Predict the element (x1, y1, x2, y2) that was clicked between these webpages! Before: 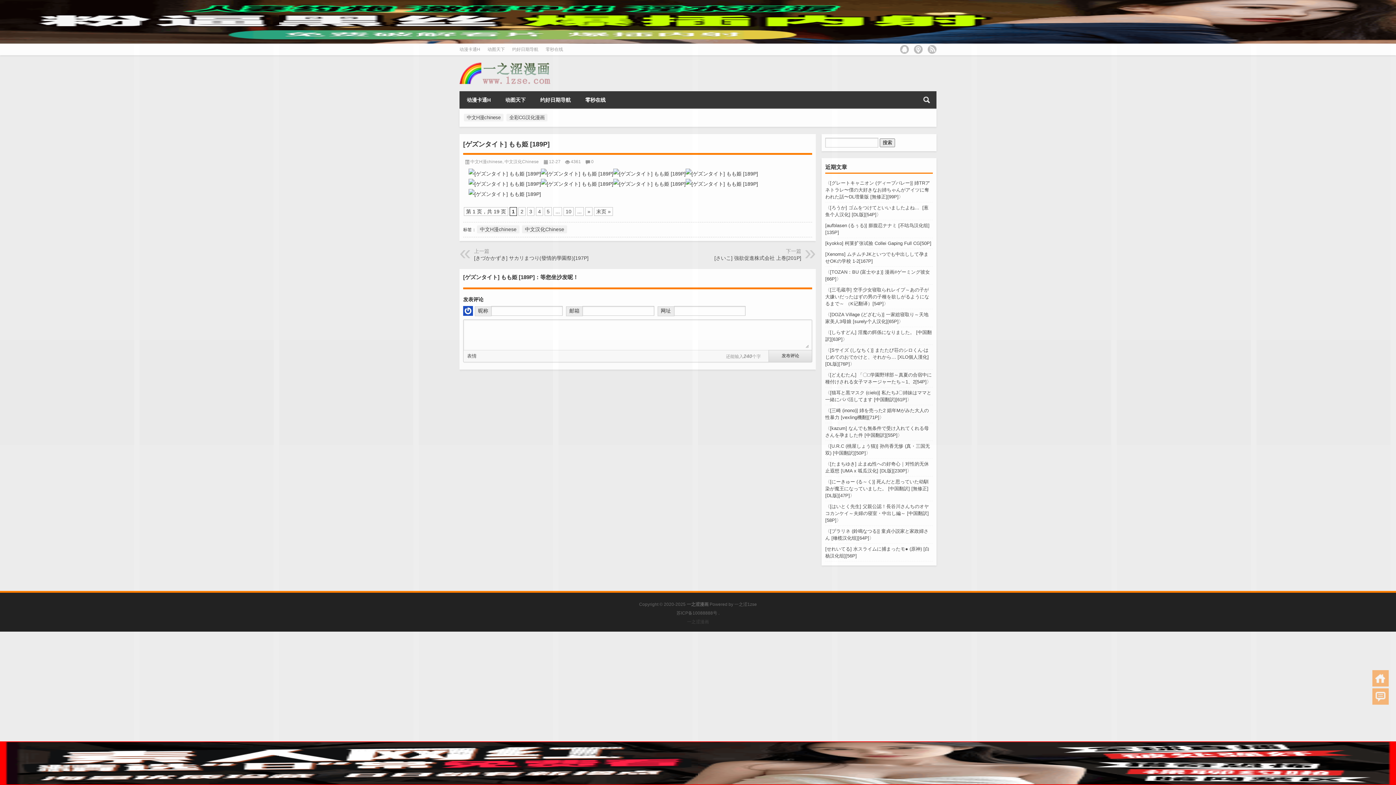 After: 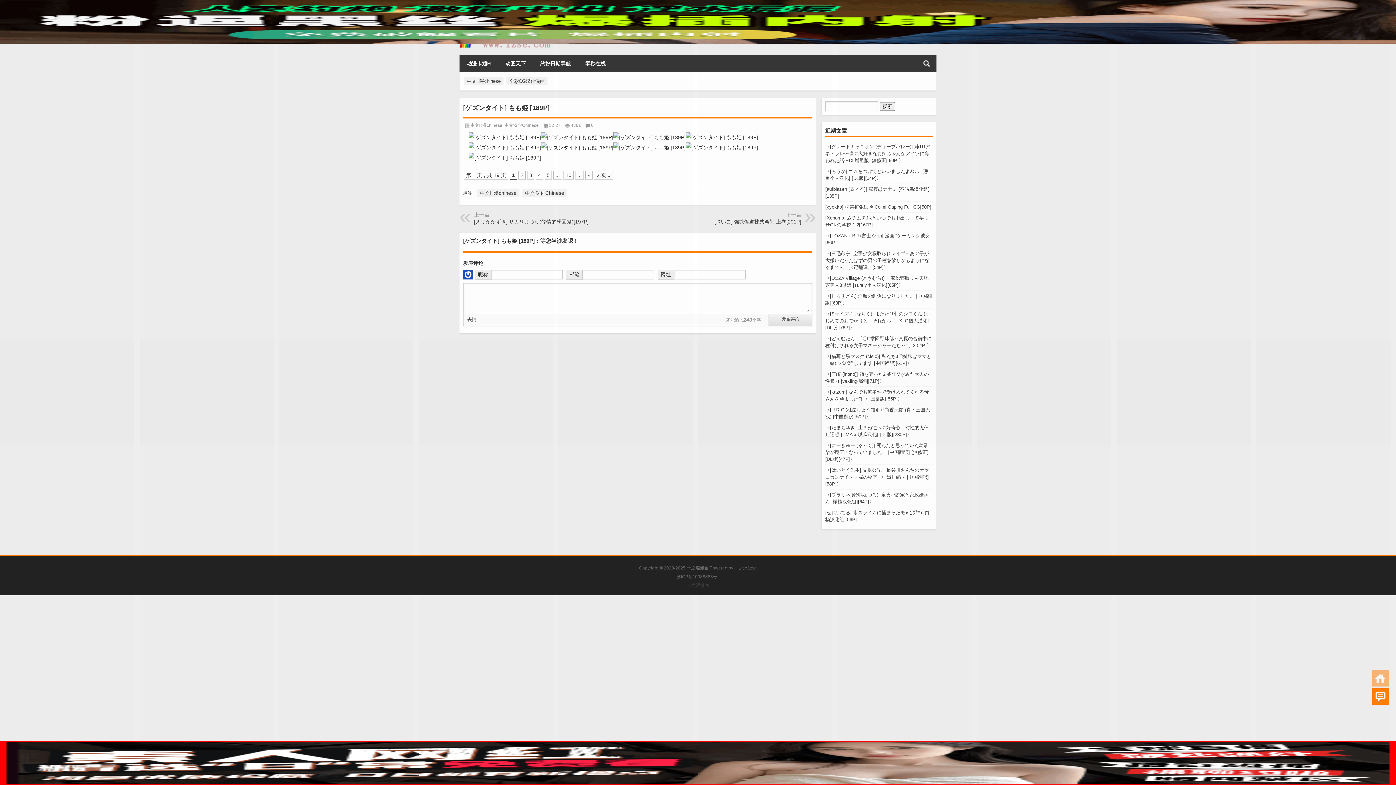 Action: bbox: (1372, 688, 1389, 705)